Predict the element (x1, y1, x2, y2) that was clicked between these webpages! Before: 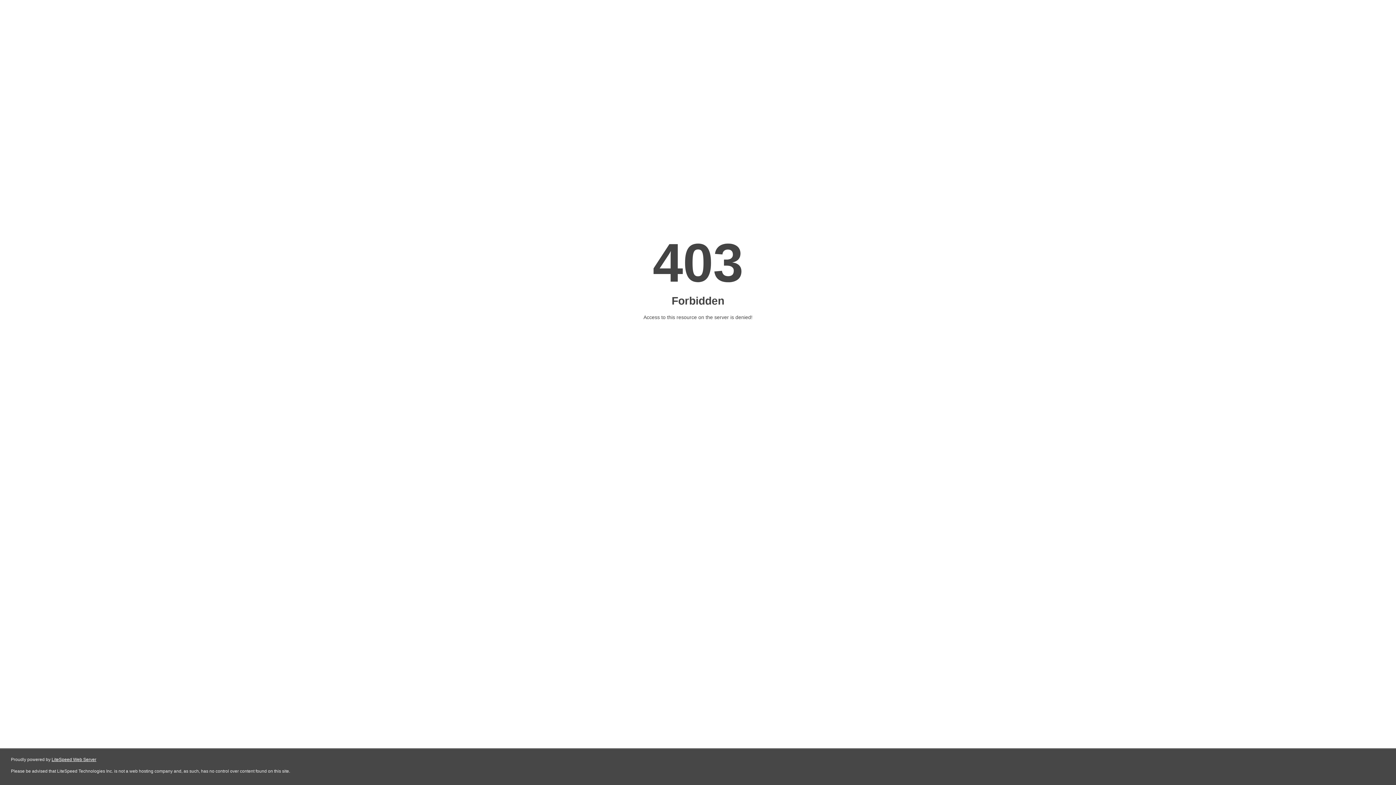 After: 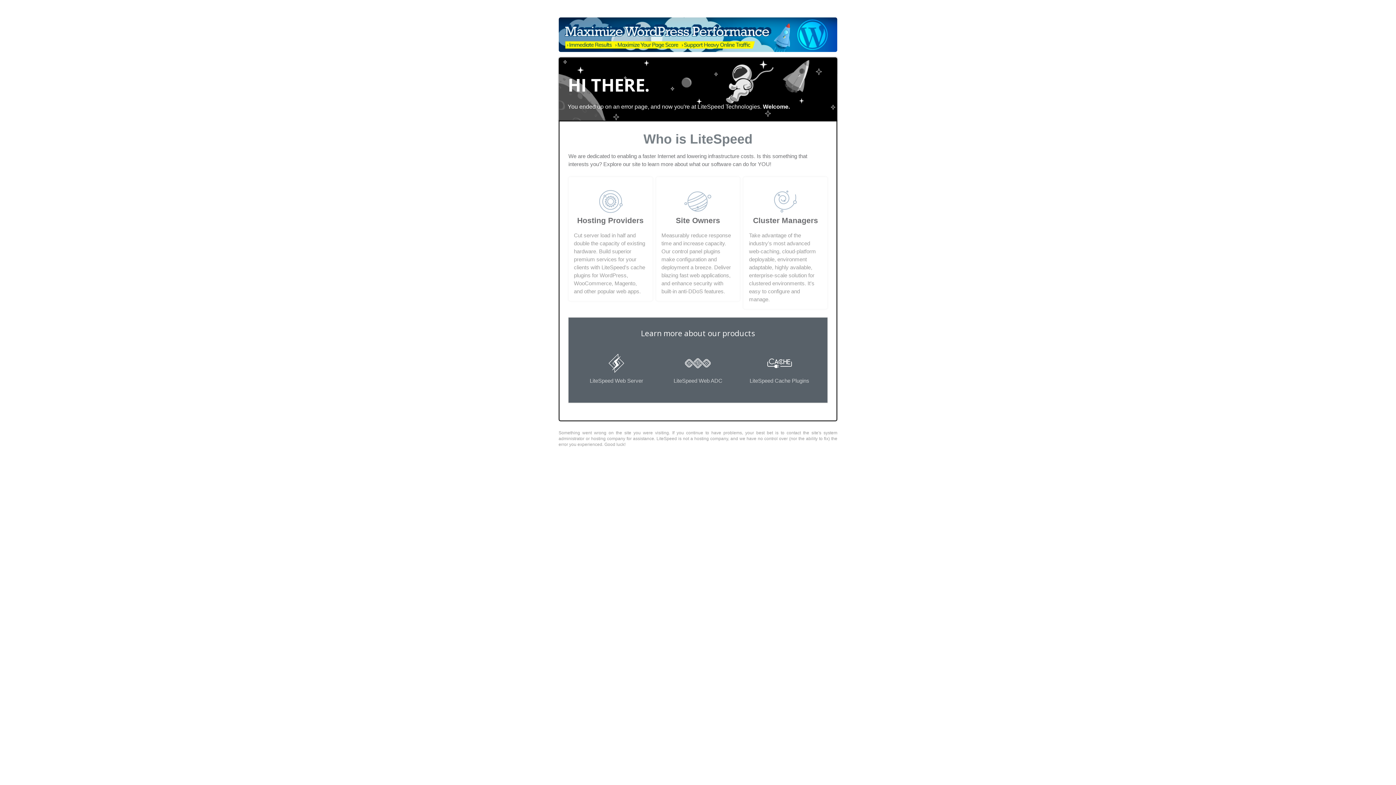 Action: bbox: (51, 757, 96, 762) label: LiteSpeed Web Server